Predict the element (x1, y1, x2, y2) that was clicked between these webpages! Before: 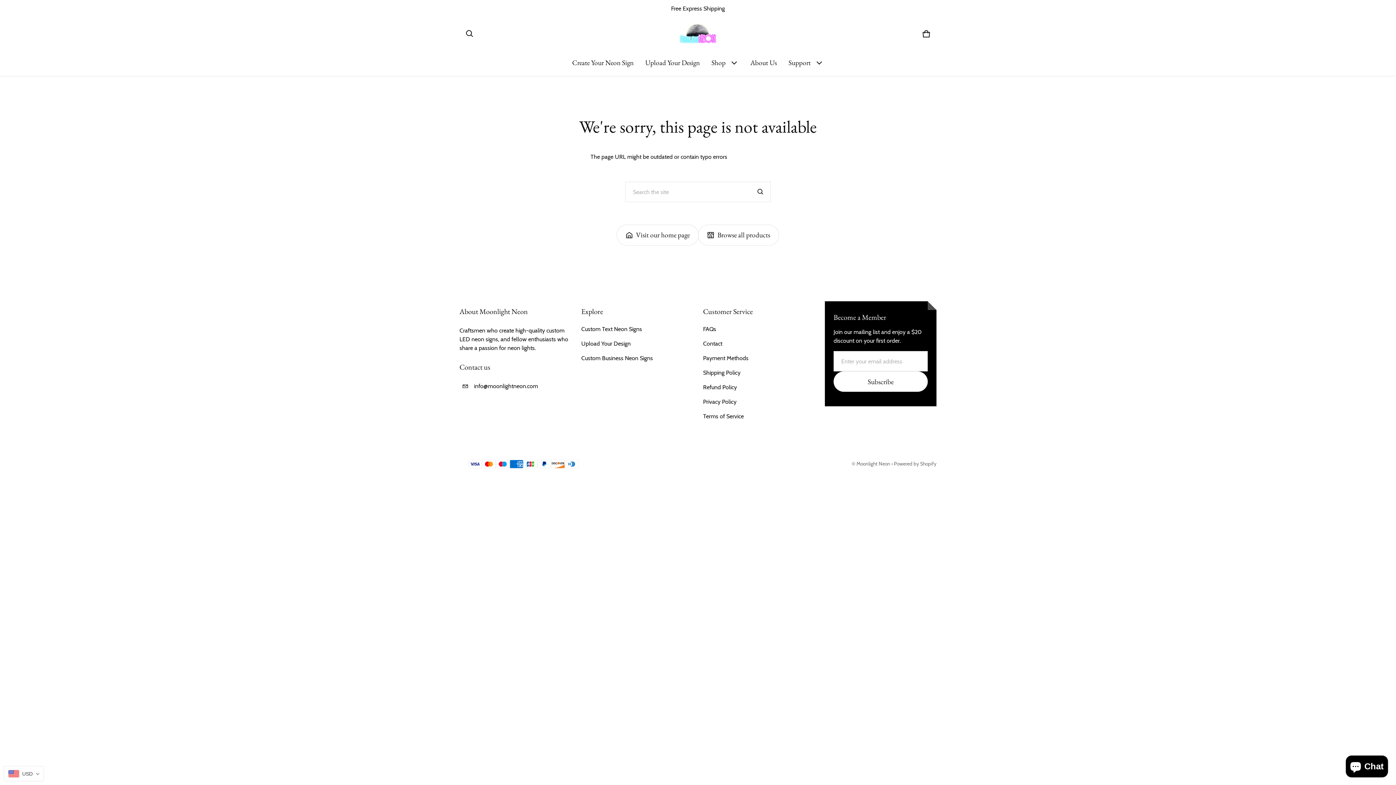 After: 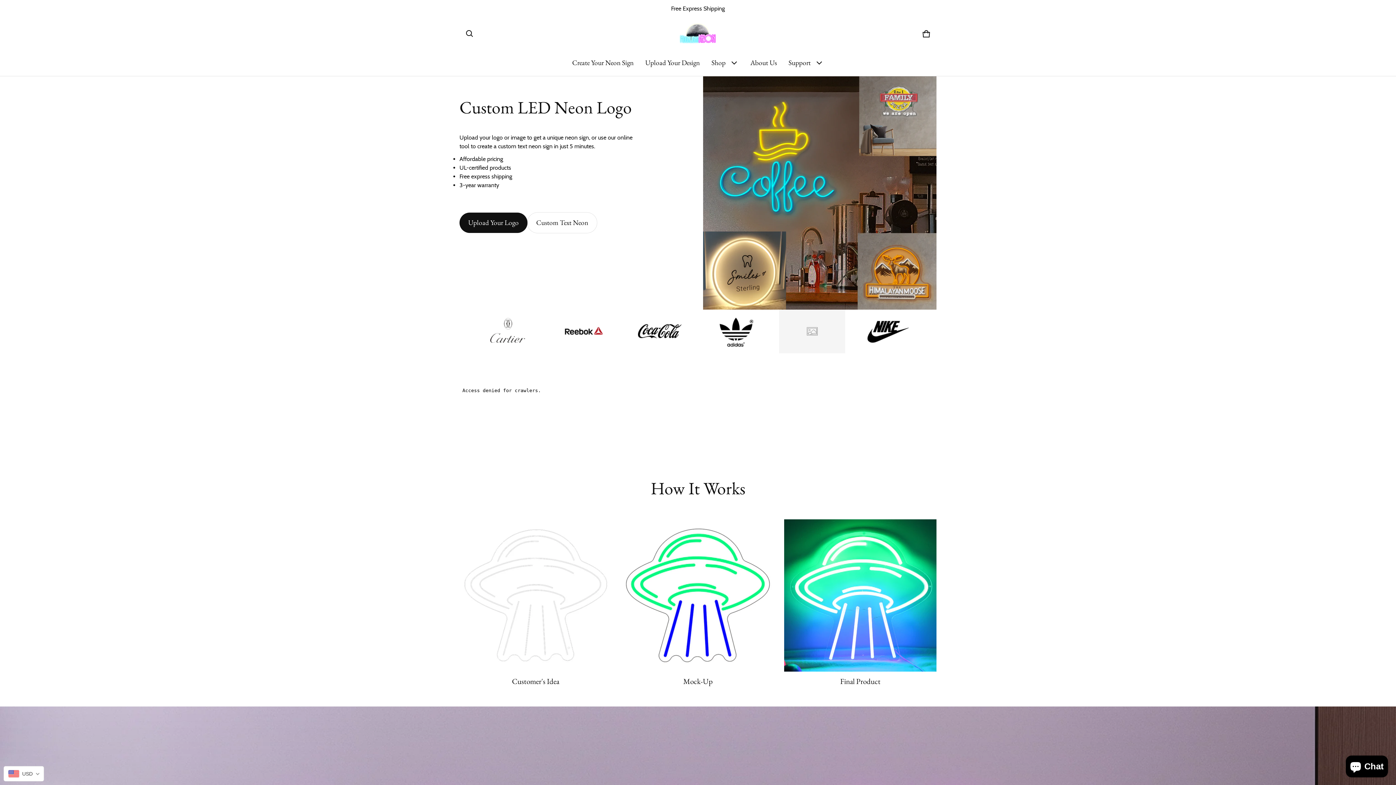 Action: label: Upload Your Design bbox: (581, 336, 630, 351)